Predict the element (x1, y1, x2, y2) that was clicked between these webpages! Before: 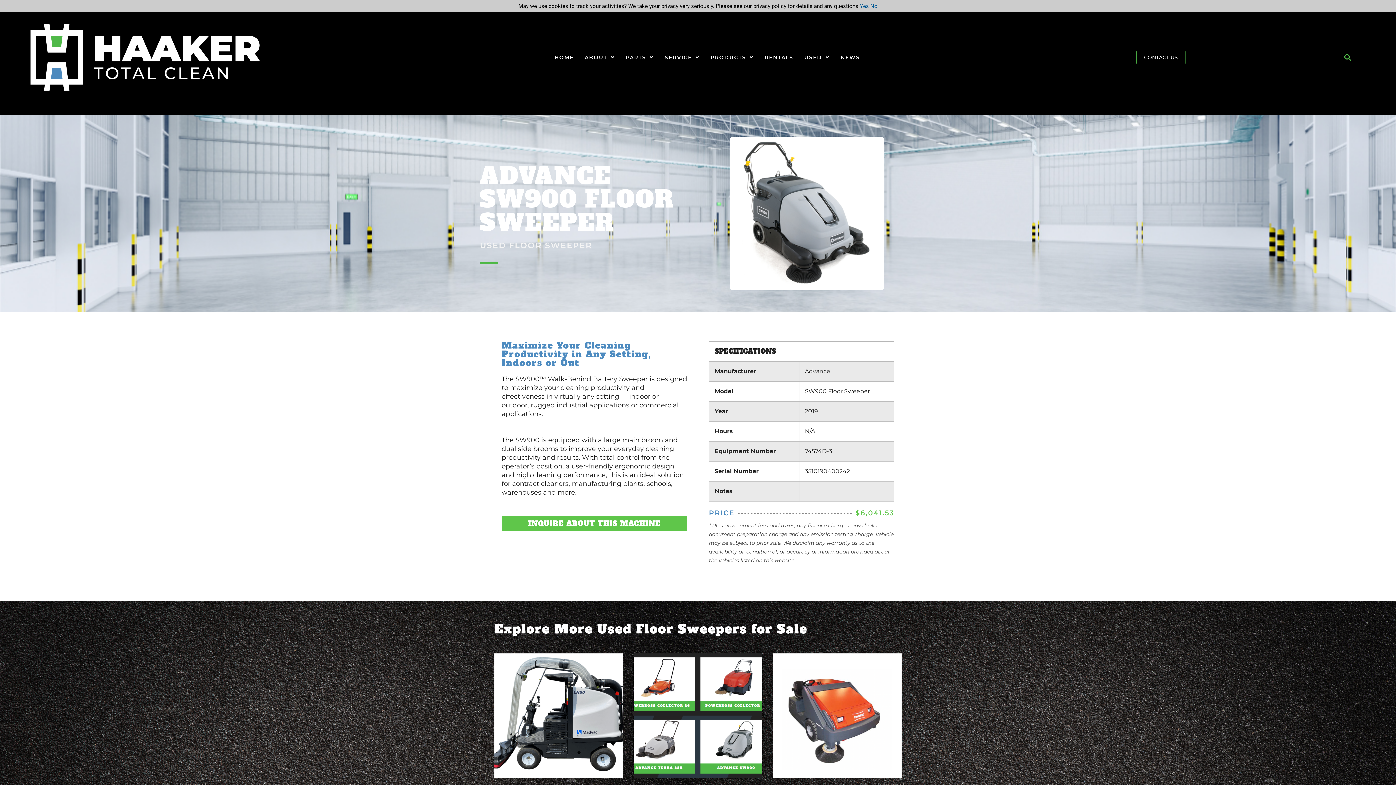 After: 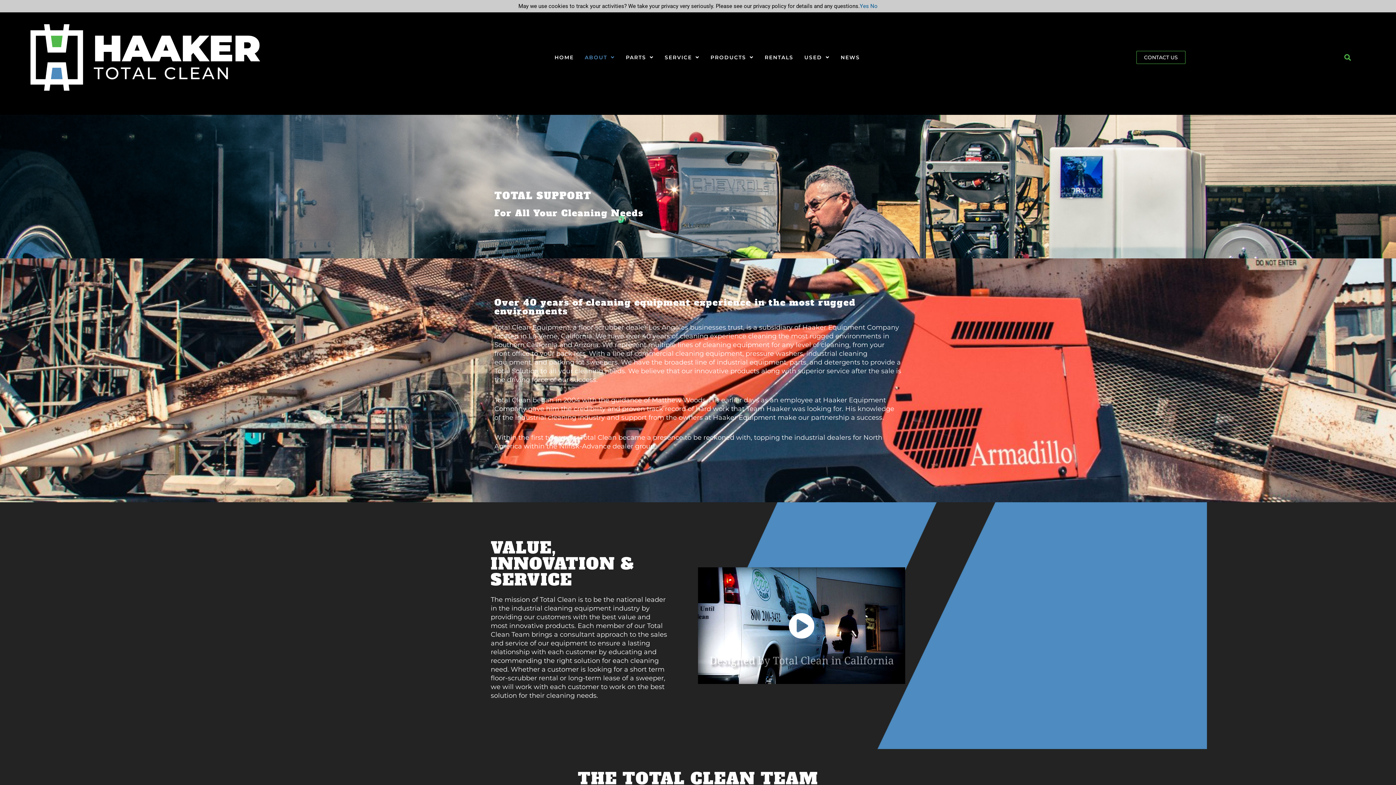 Action: label: ABOUT bbox: (579, 49, 620, 65)